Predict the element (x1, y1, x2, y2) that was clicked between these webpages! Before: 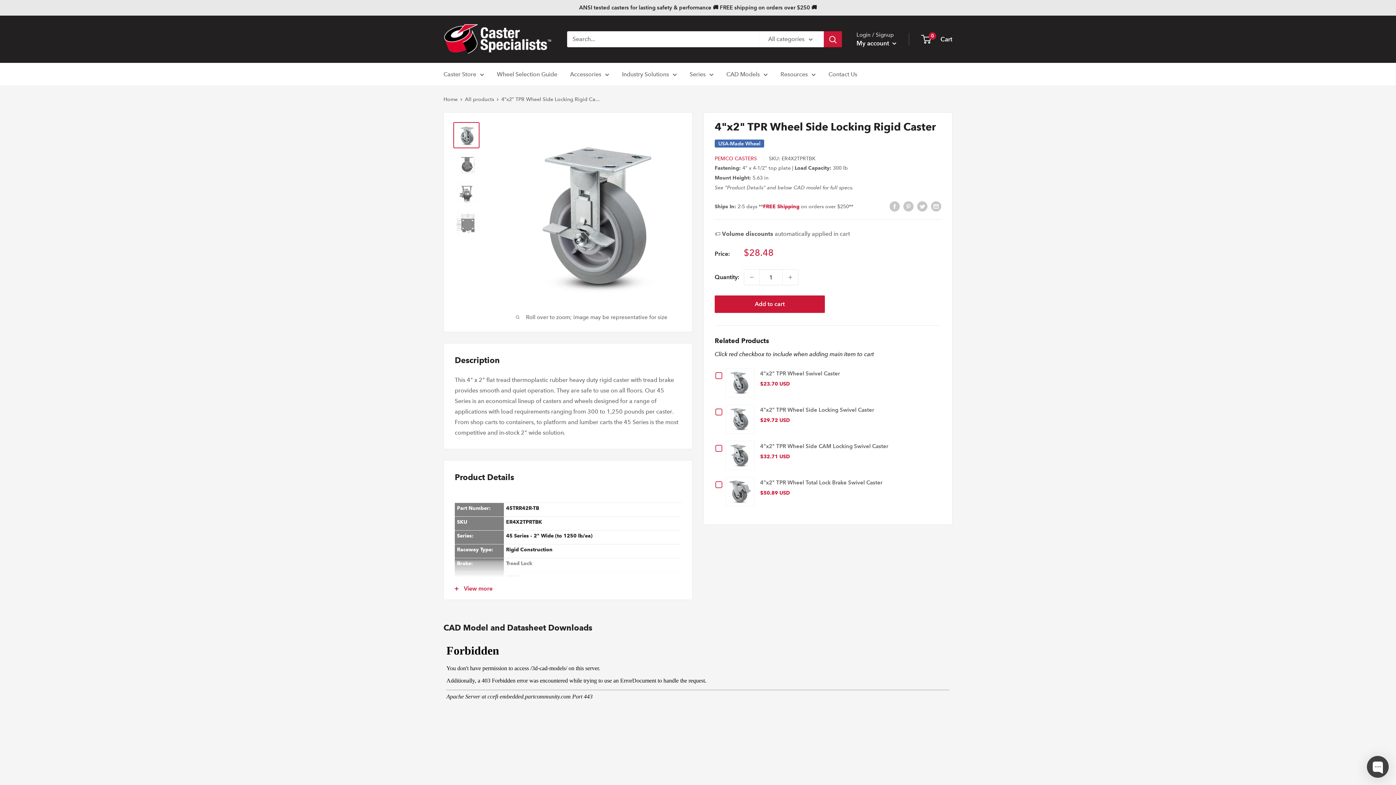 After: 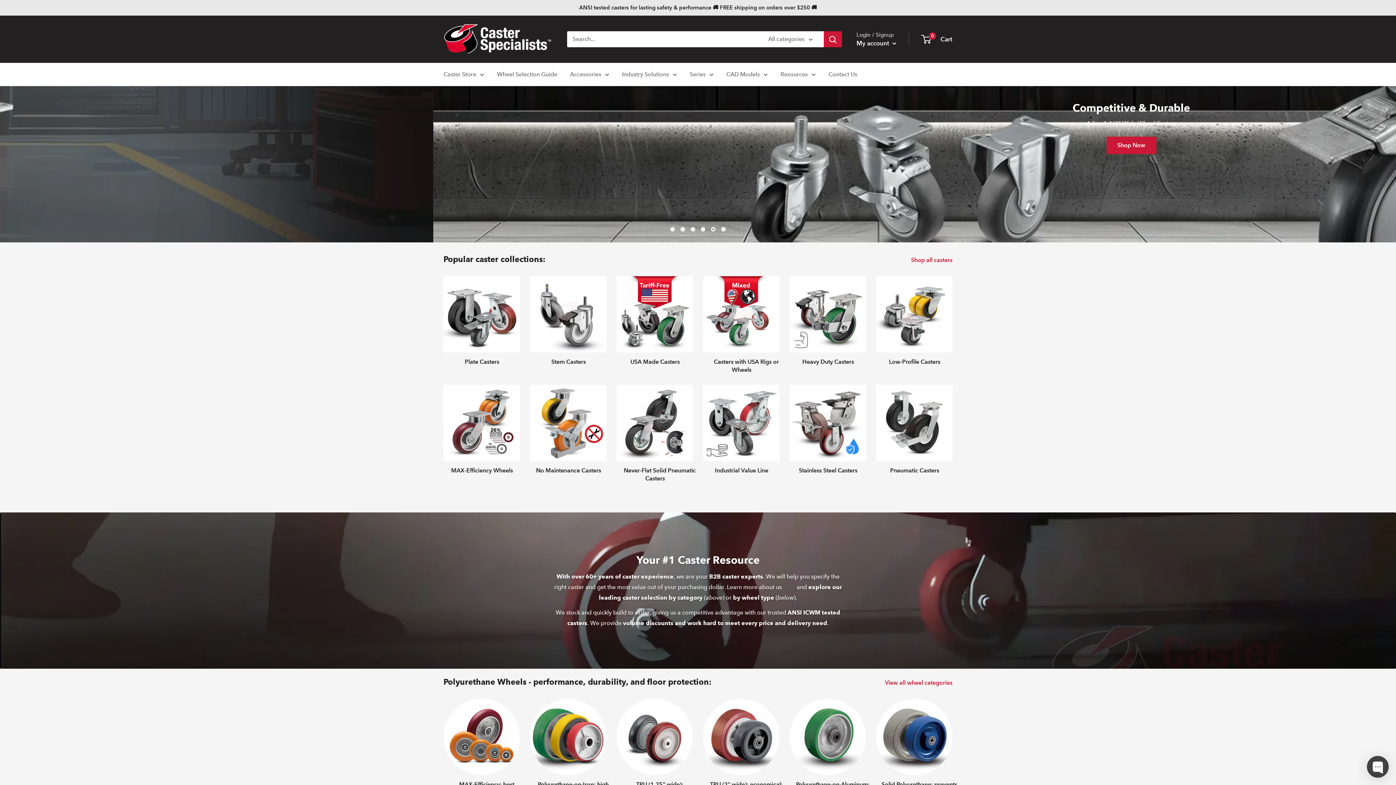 Action: bbox: (443, 96, 457, 102) label: Home